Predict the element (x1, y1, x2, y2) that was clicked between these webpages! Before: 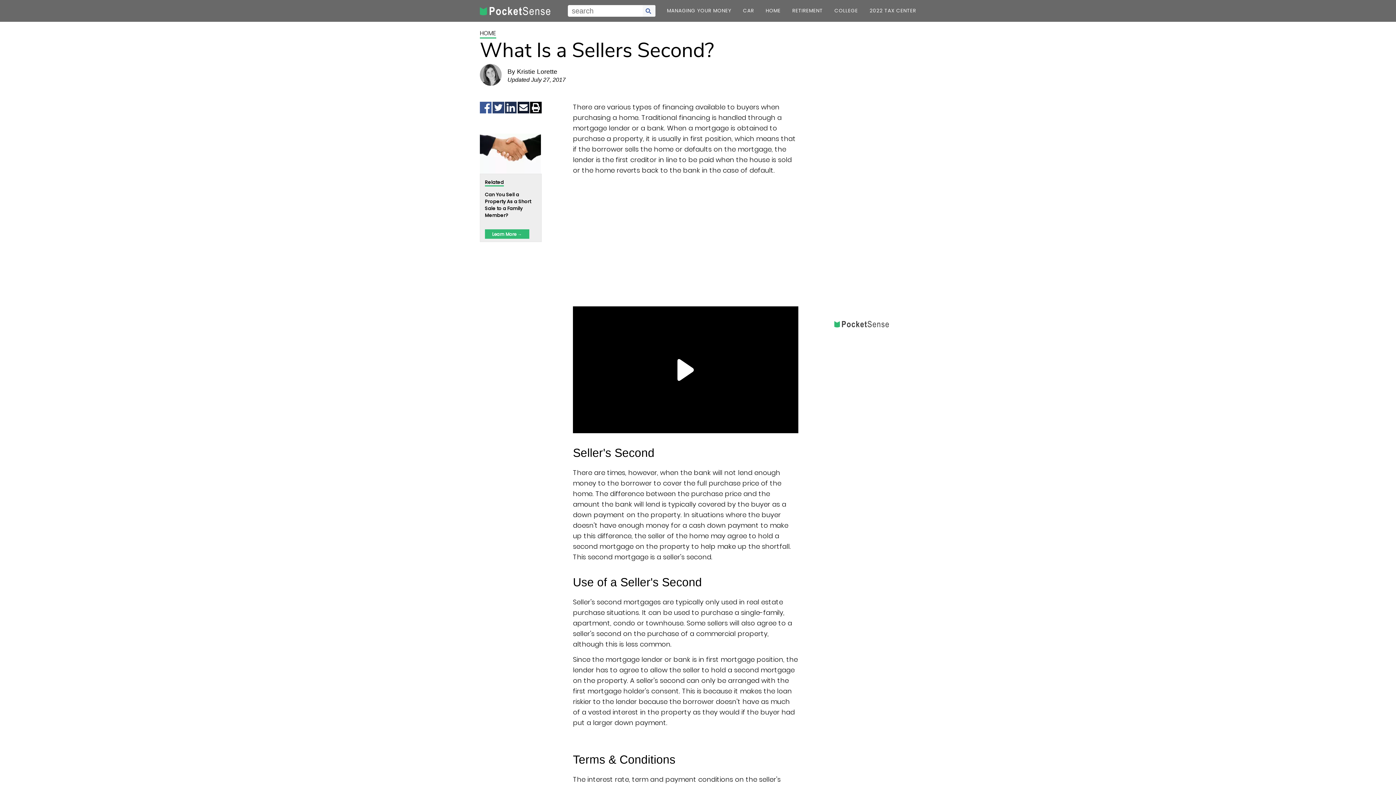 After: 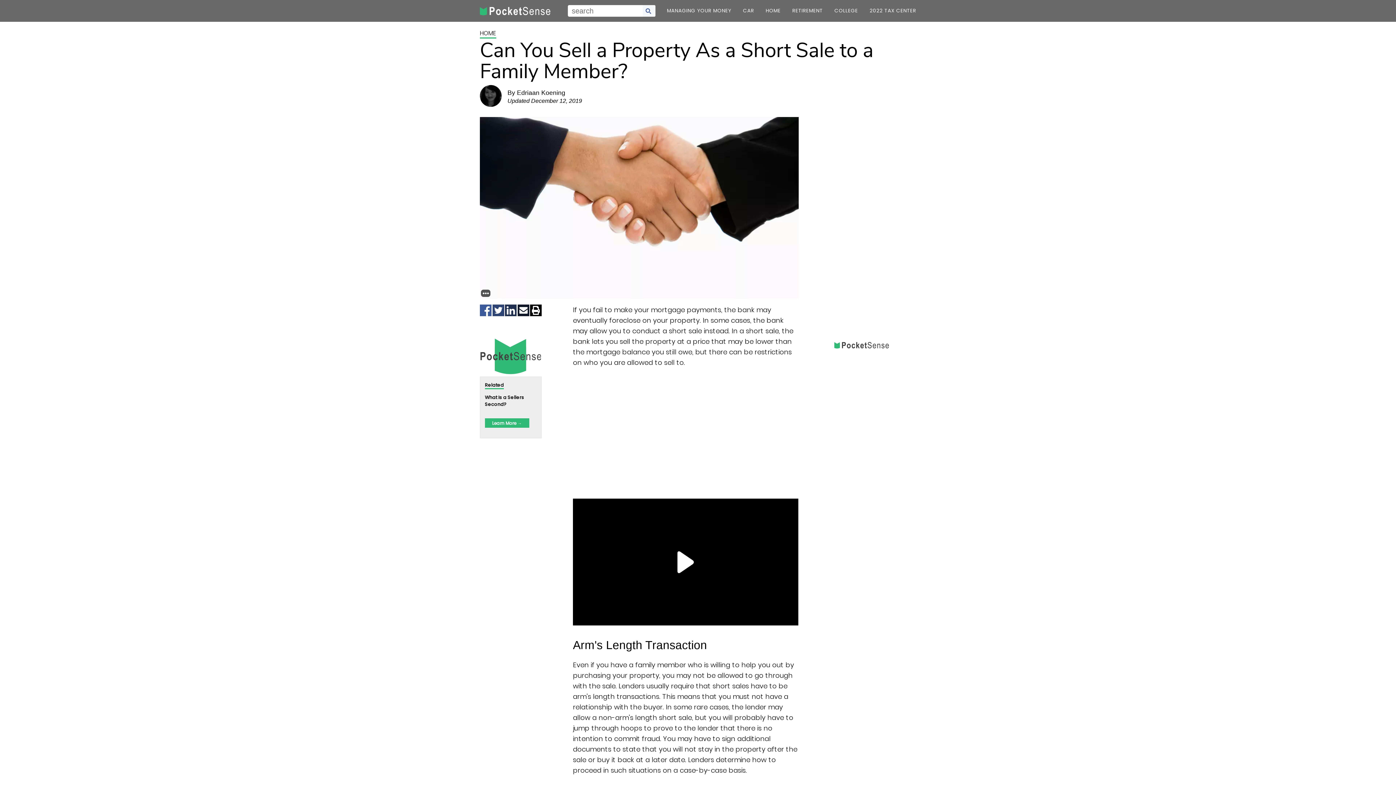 Action: label: Related
Can You Sell a Property As a Short Sale to a Family Member?
Learn More → bbox: (480, 133, 541, 242)